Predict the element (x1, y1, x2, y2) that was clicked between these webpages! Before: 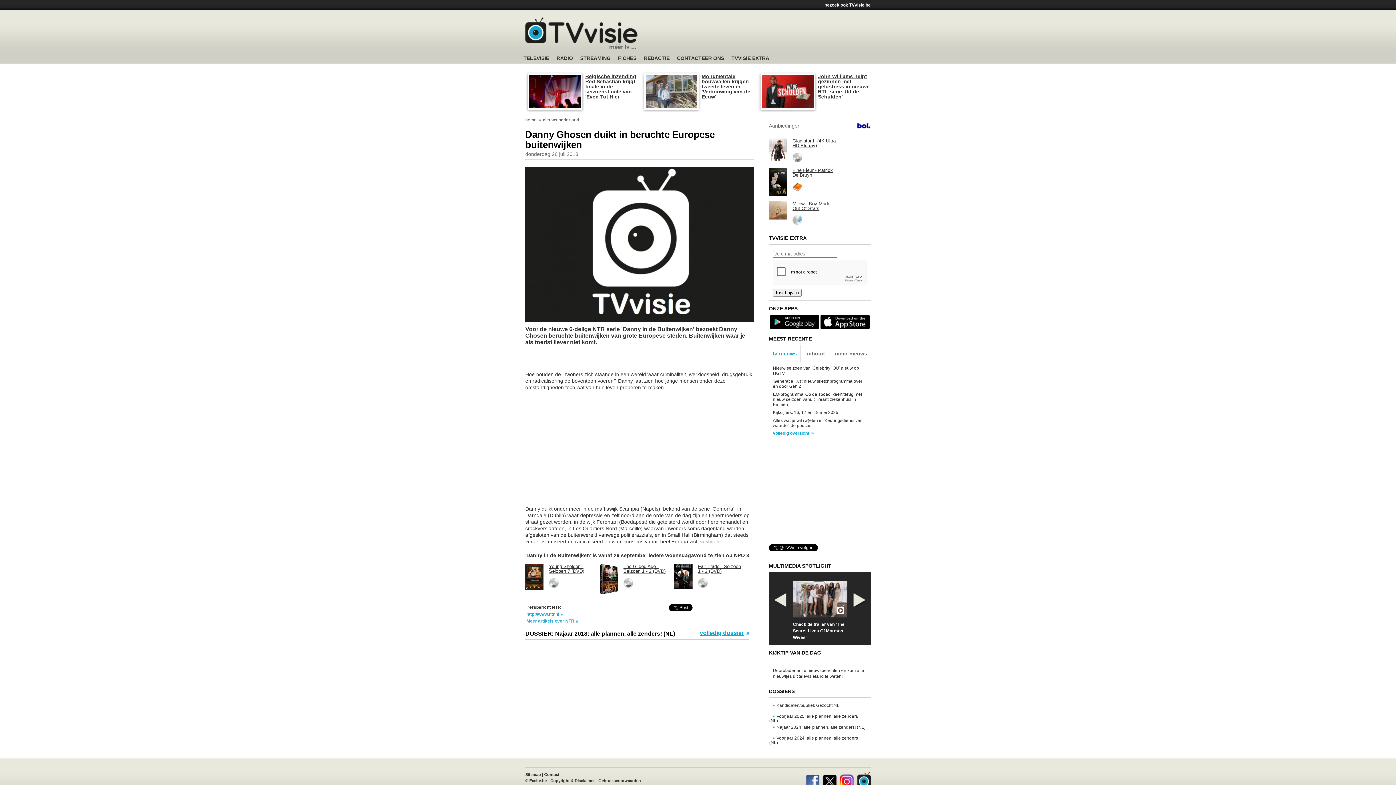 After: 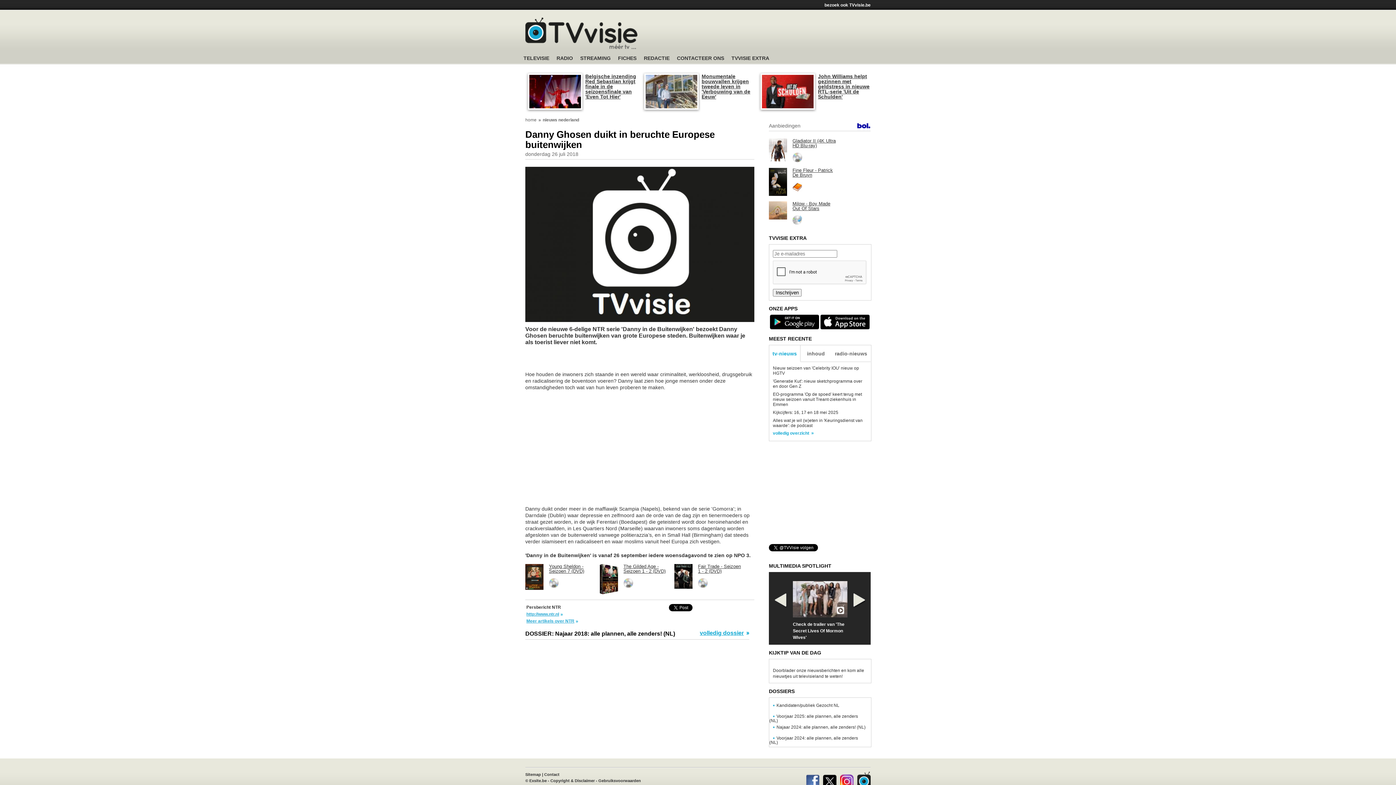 Action: label: The Gilded Age - Seizoen 1 - 2 (DVD) bbox: (623, 563, 665, 574)